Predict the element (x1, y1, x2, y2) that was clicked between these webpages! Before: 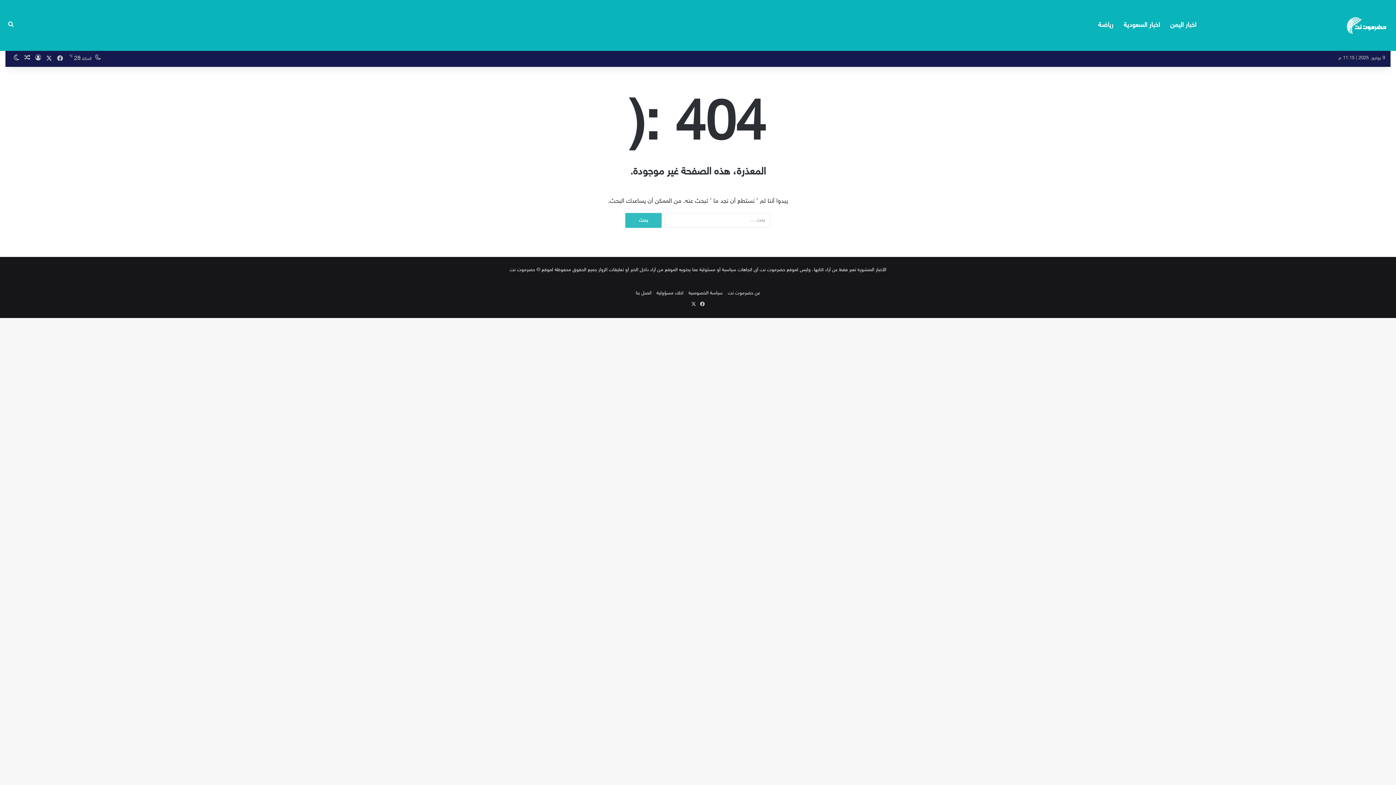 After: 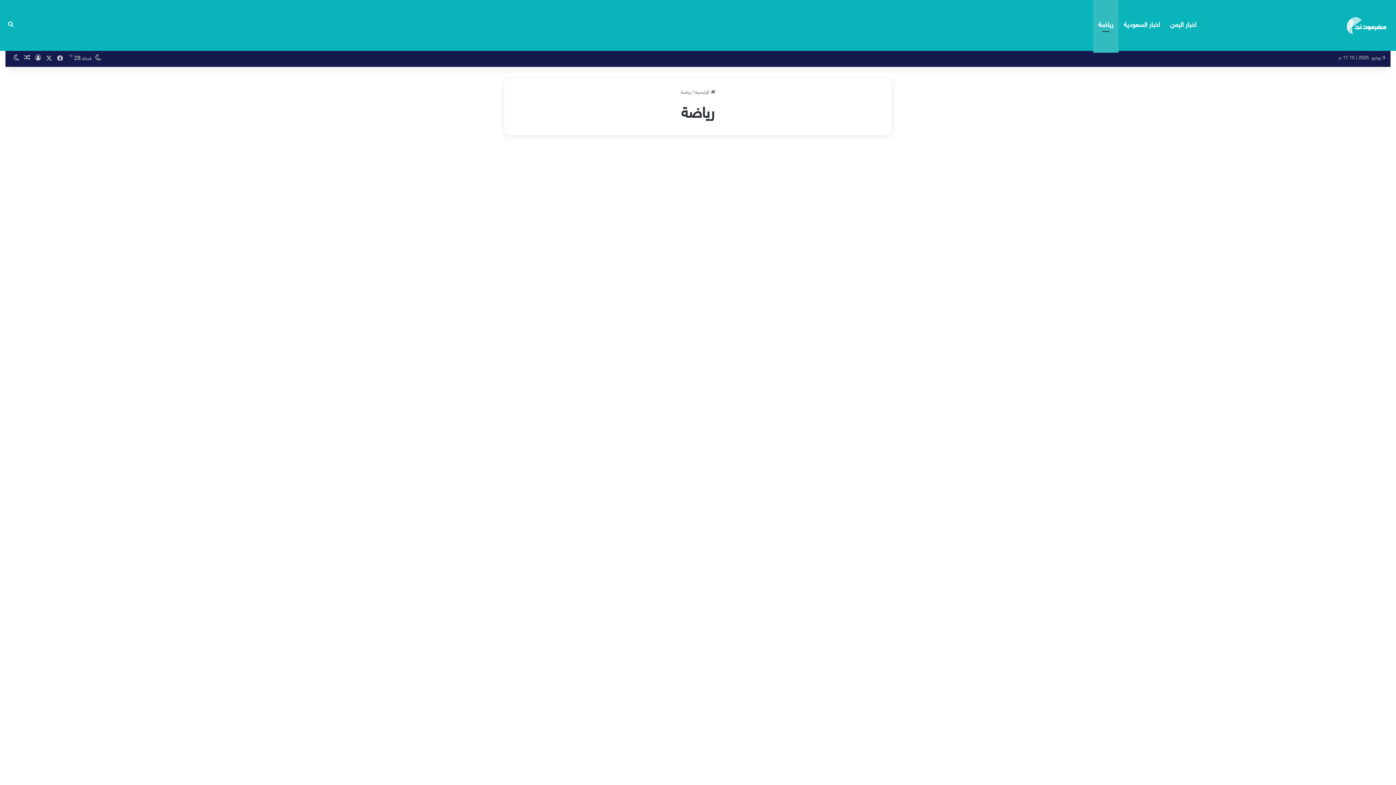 Action: bbox: (1093, 0, 1118, 50) label: رياضة